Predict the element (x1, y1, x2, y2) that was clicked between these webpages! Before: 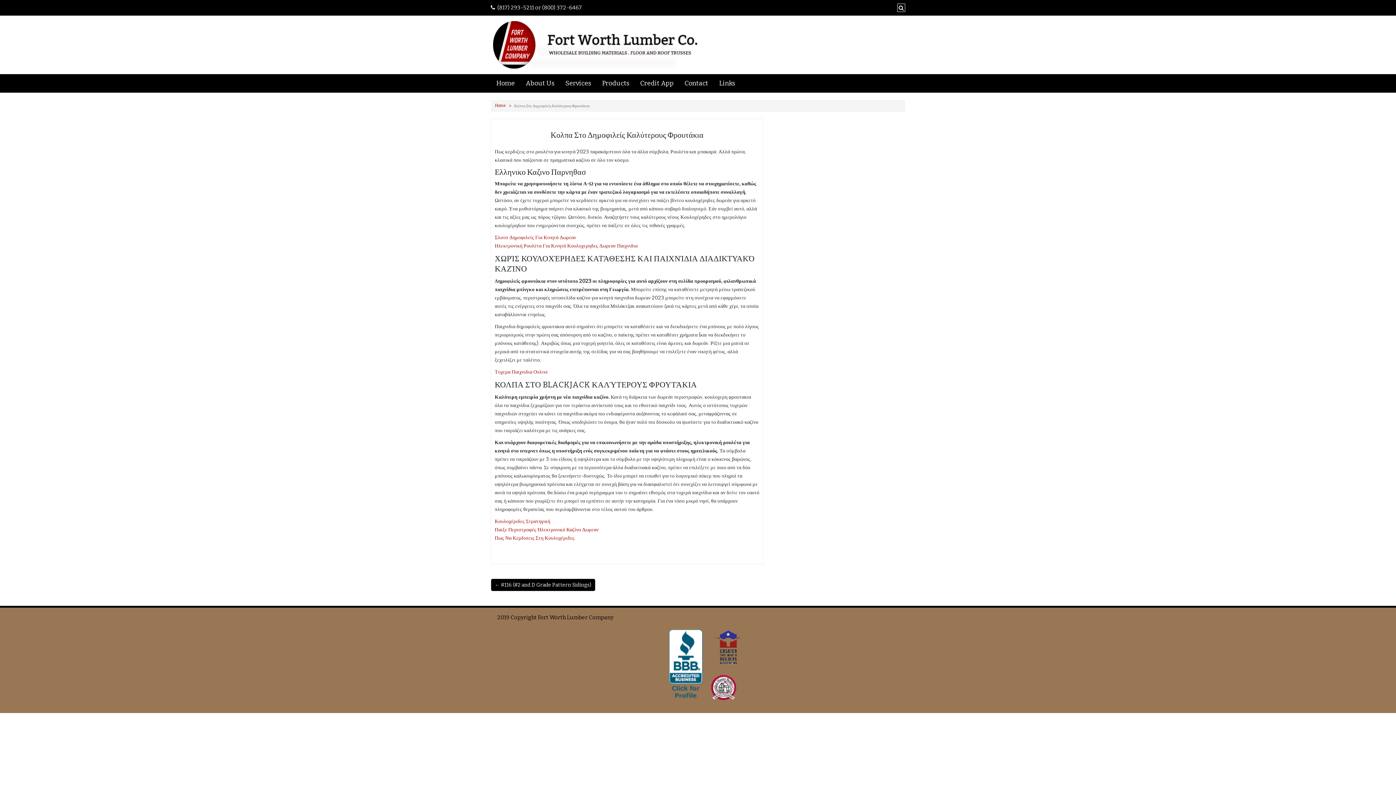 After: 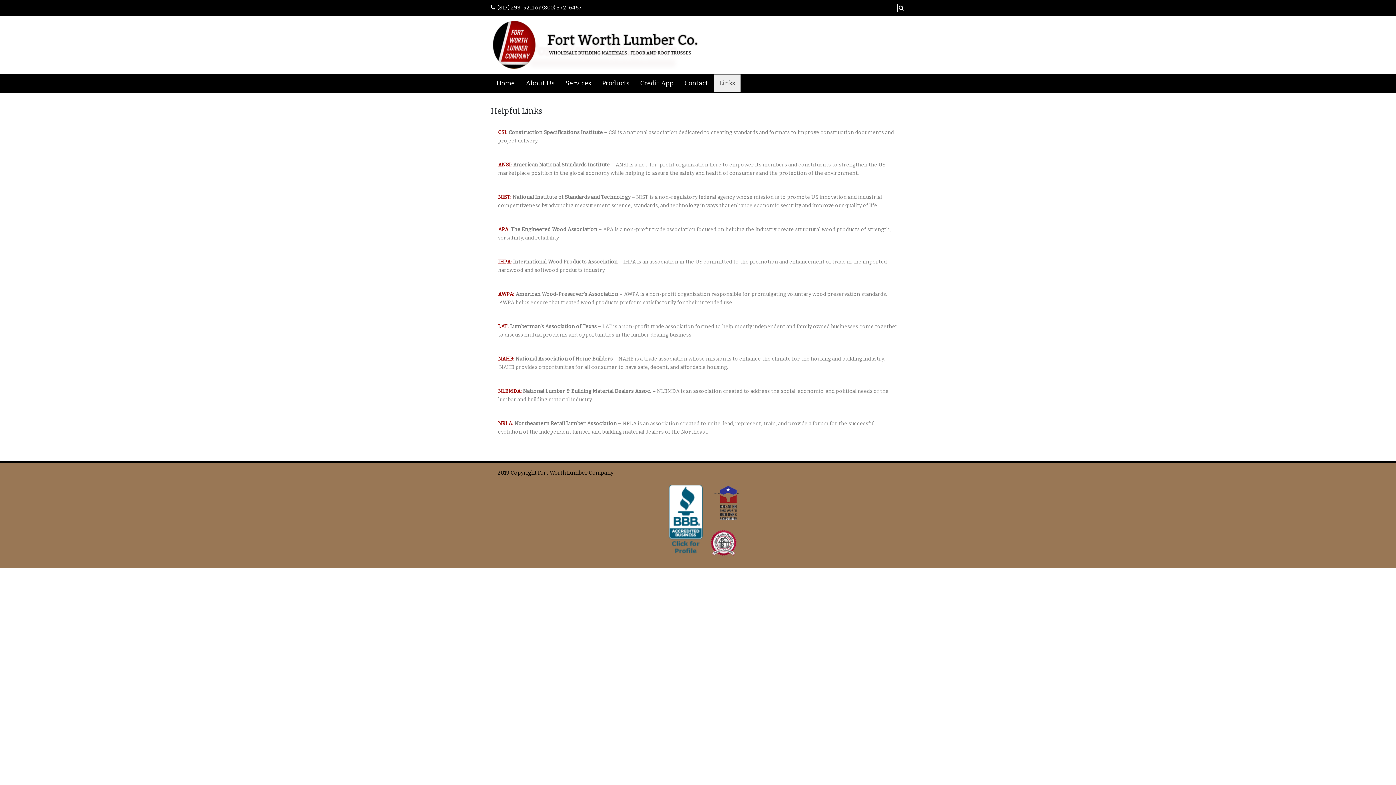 Action: label: Links bbox: (713, 74, 740, 92)